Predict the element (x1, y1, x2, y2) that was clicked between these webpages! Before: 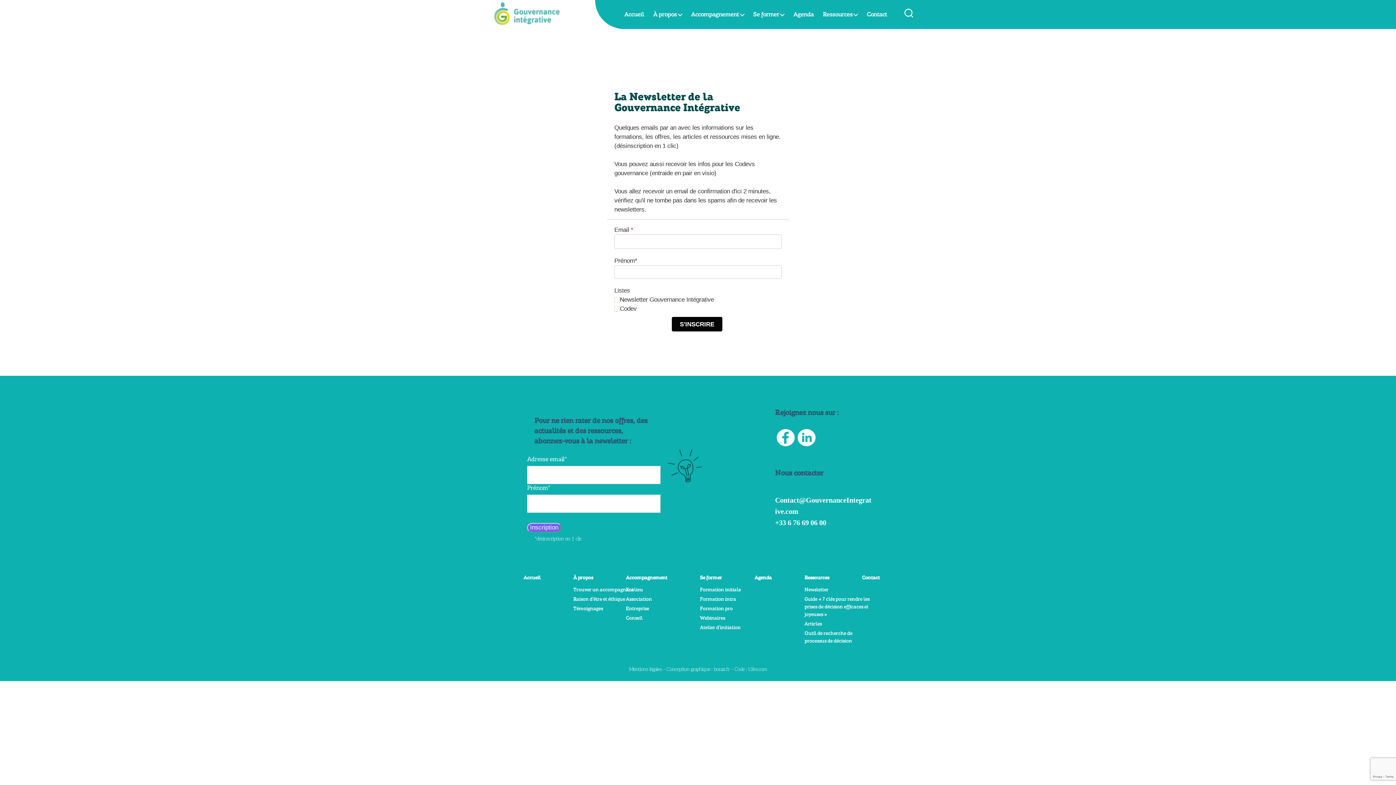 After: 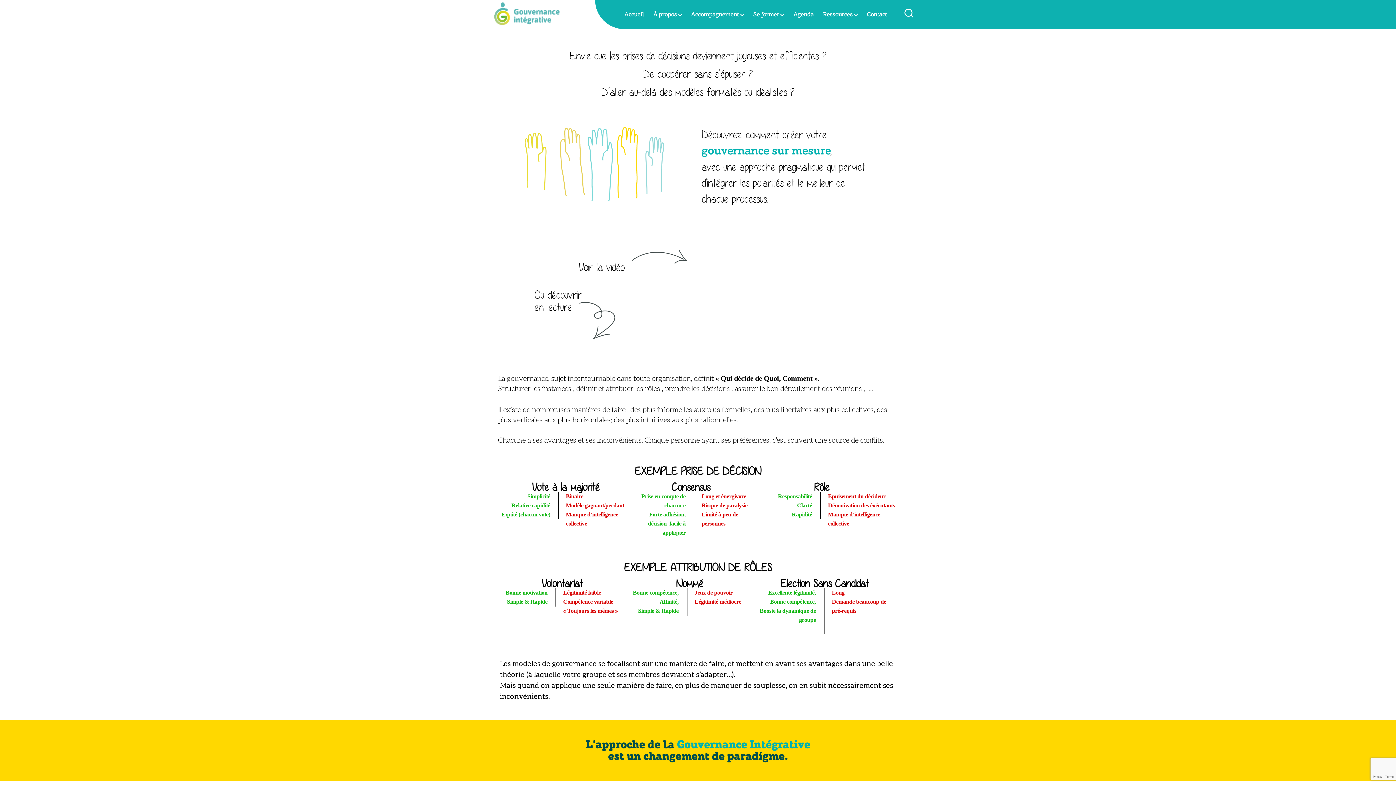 Action: bbox: (624, 10, 644, 18) label: Accueil